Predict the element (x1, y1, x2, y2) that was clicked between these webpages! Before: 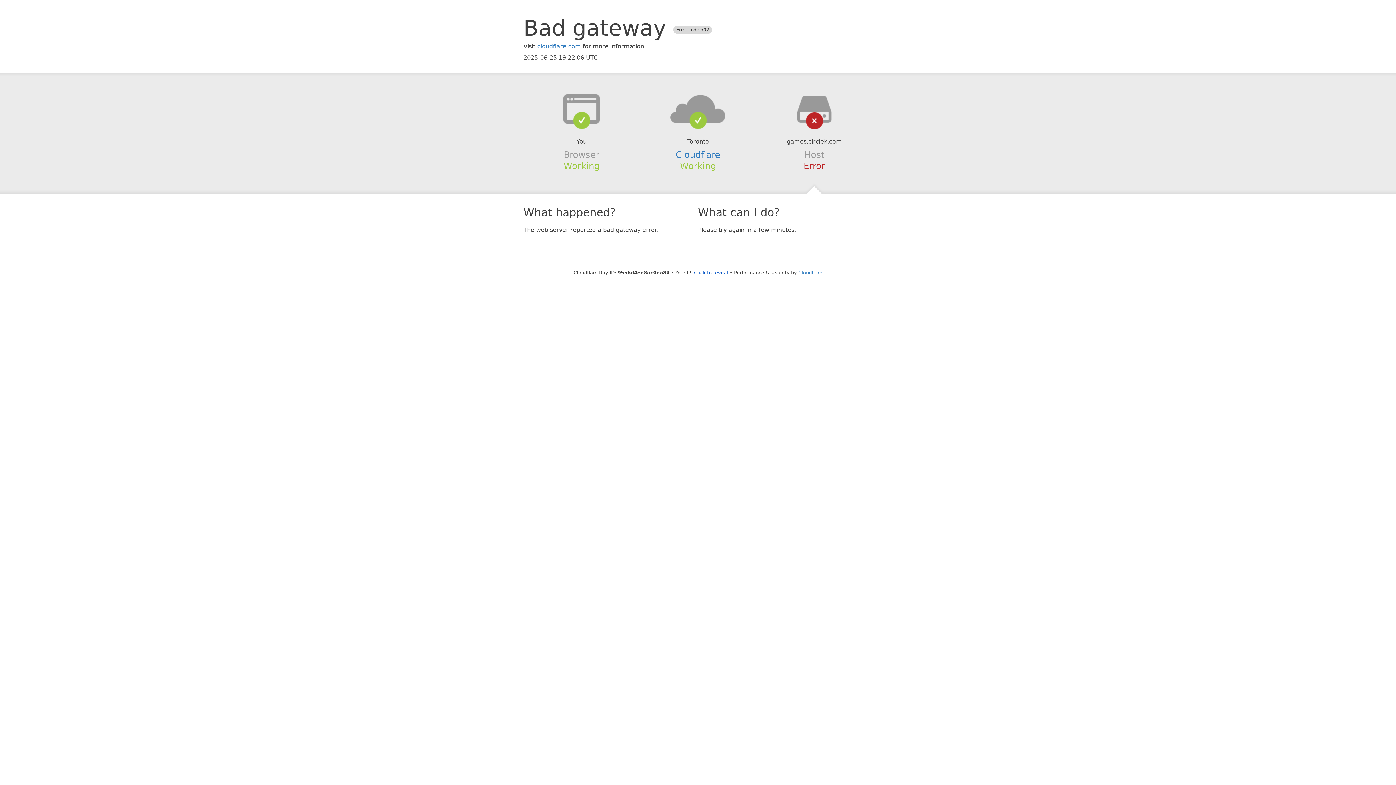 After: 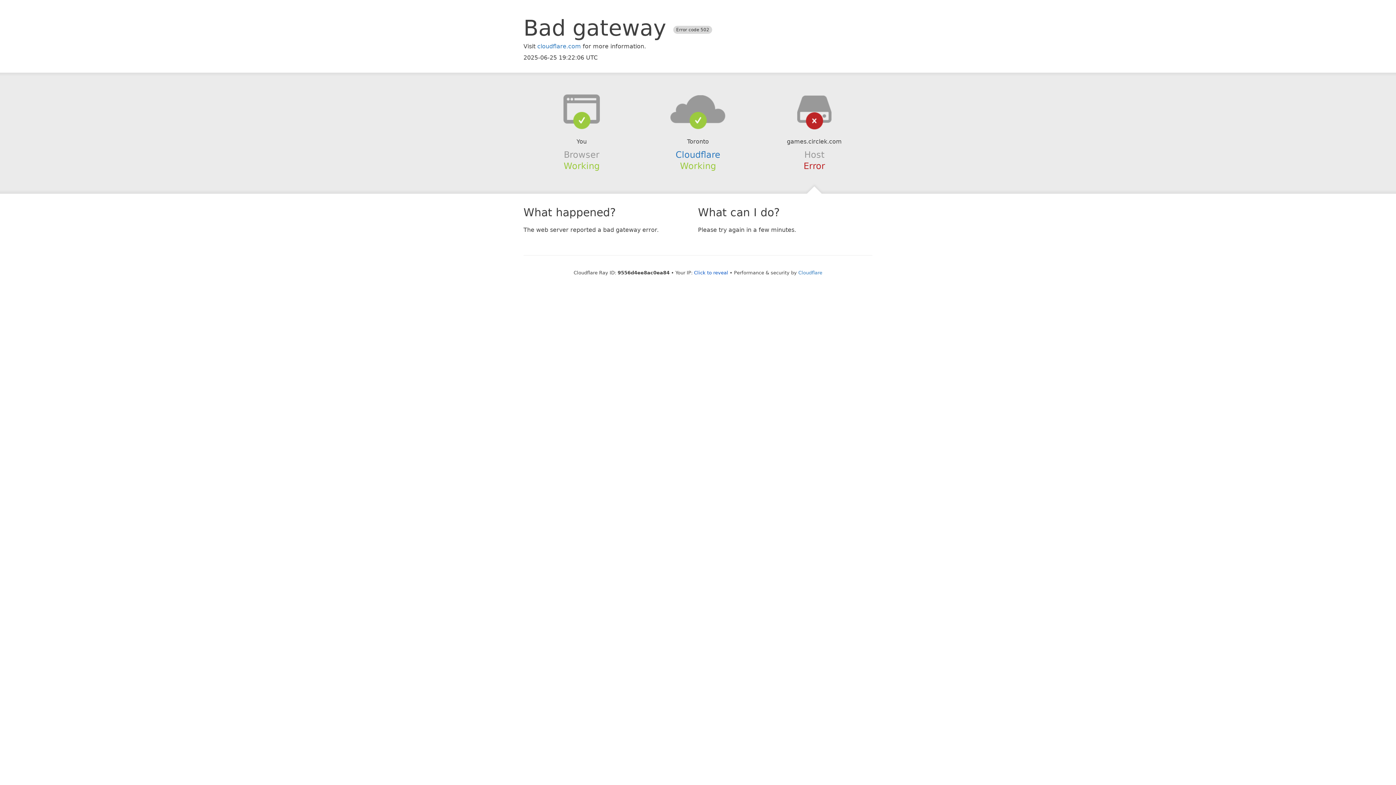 Action: bbox: (639, 94, 756, 123)